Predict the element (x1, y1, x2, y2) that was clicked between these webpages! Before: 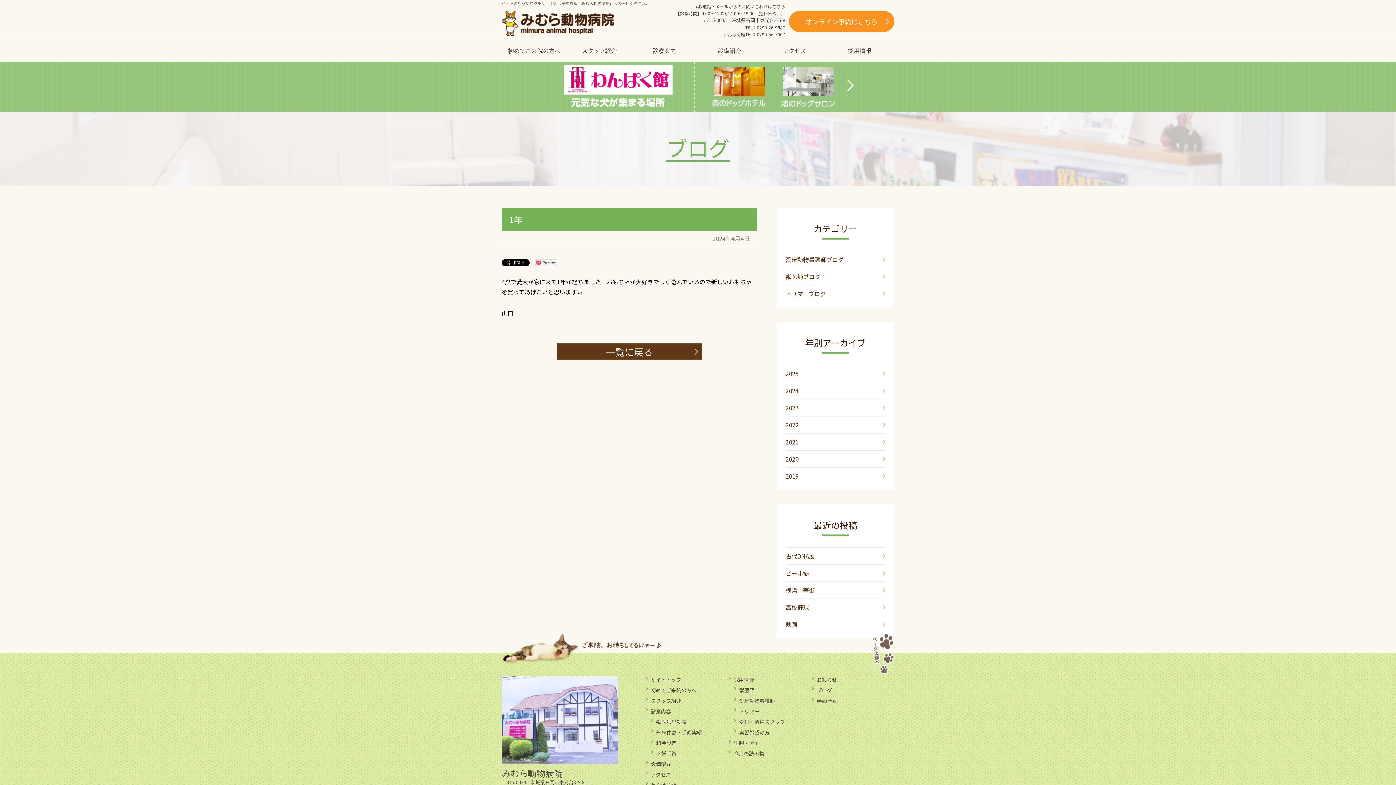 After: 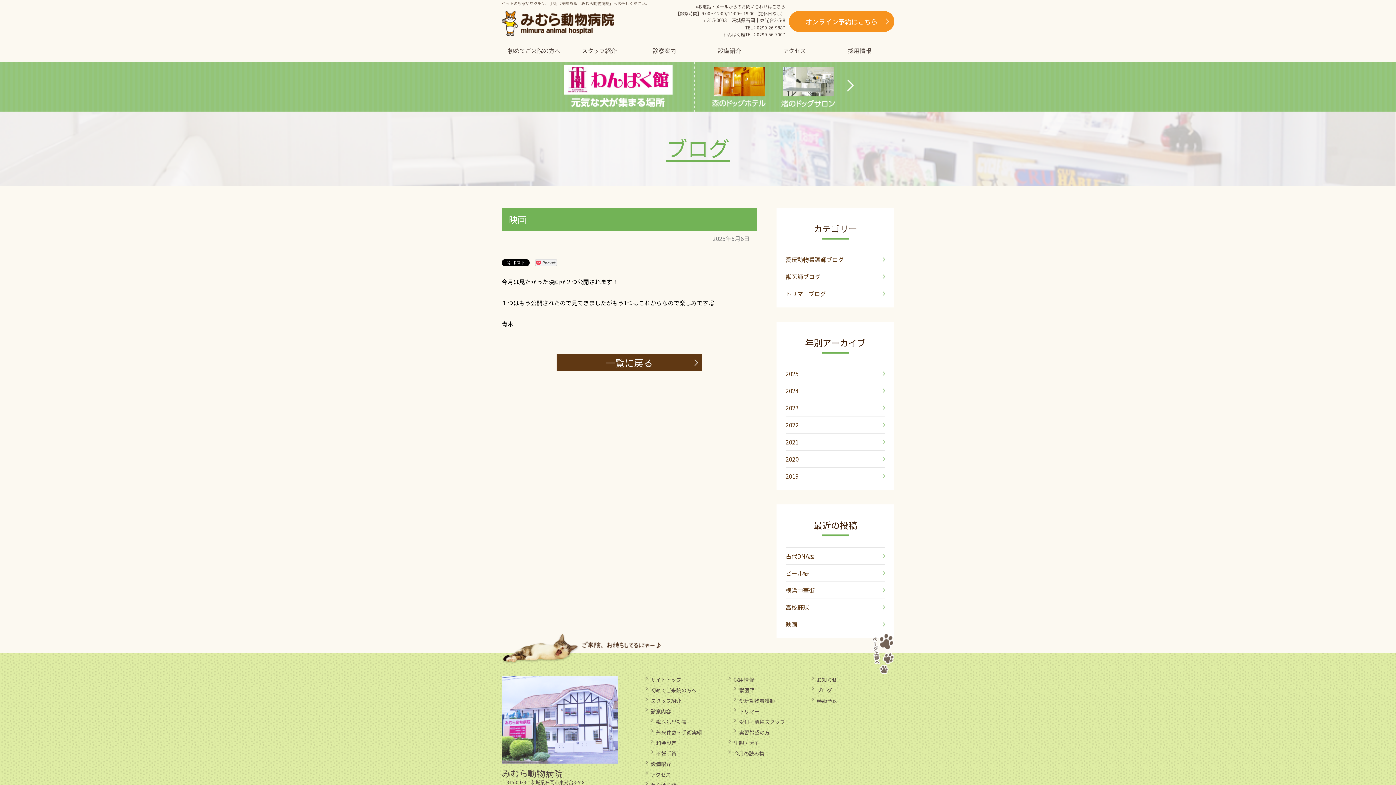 Action: bbox: (785, 616, 885, 633) label: 映画